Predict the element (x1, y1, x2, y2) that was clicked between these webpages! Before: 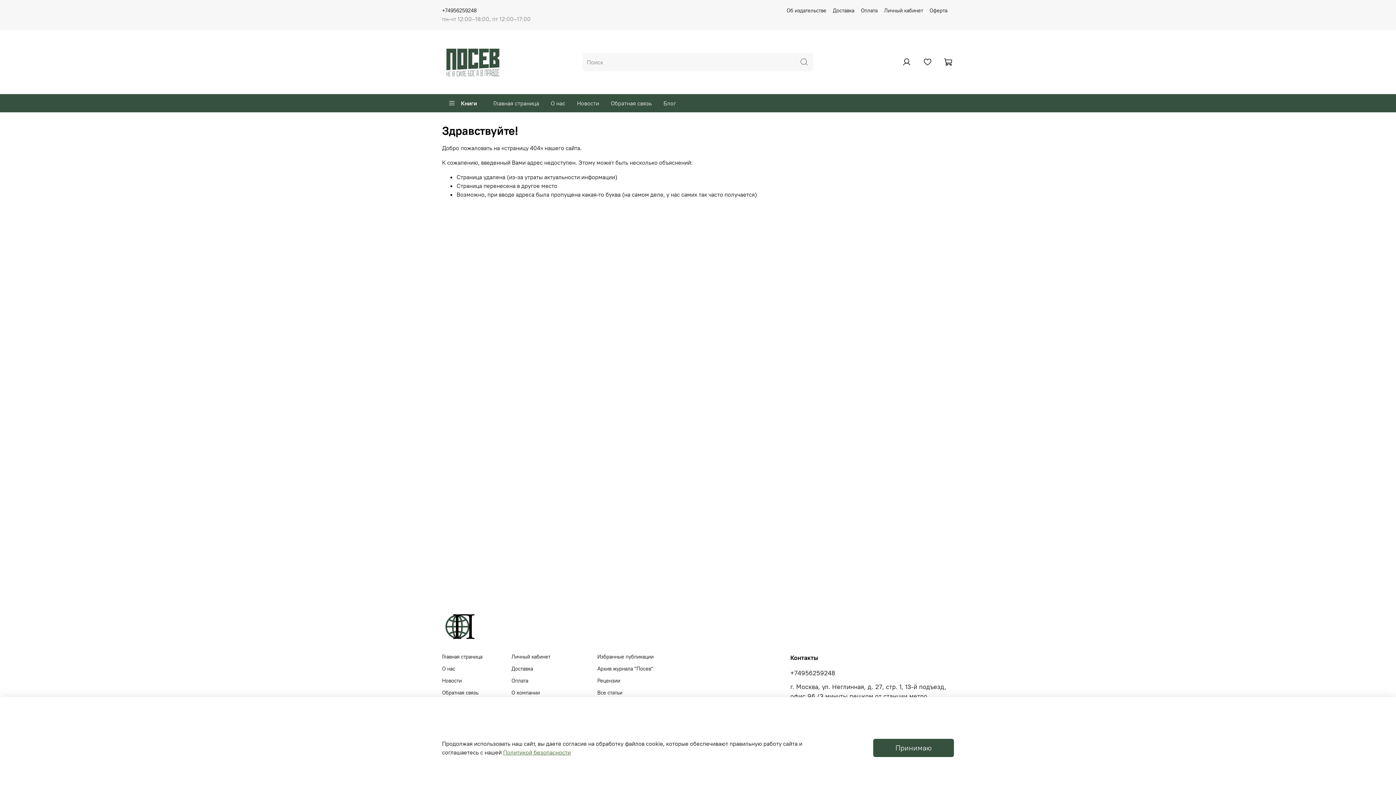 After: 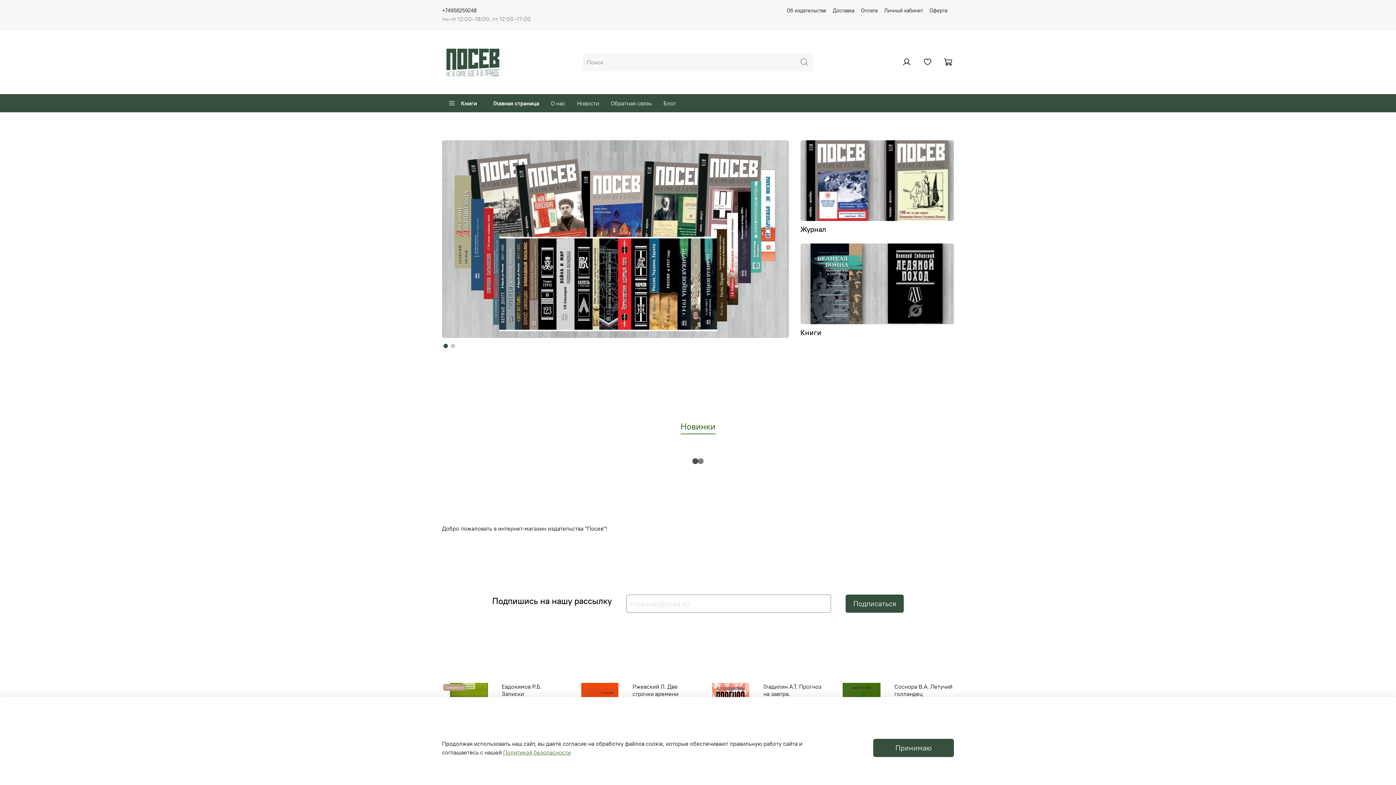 Action: label: Главная страница bbox: (487, 94, 545, 112)